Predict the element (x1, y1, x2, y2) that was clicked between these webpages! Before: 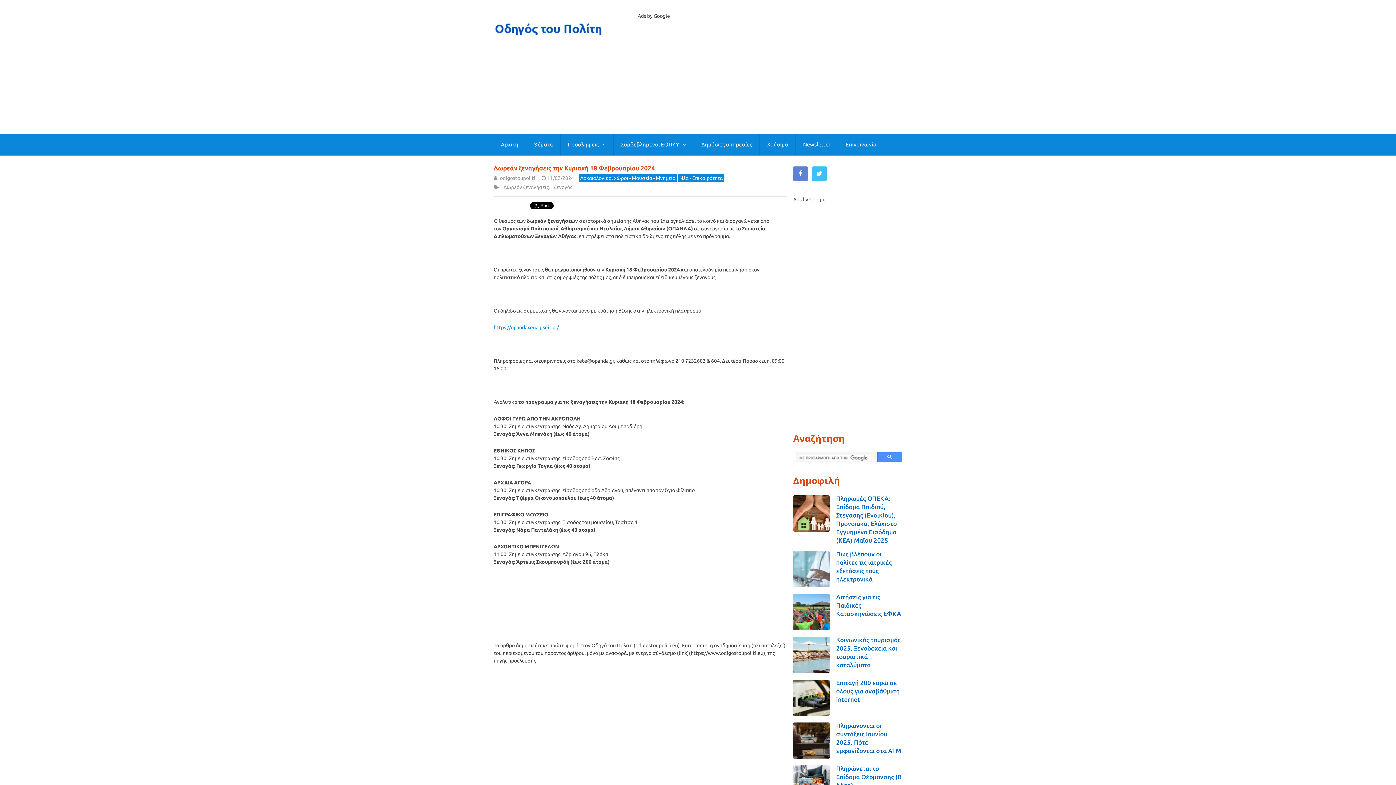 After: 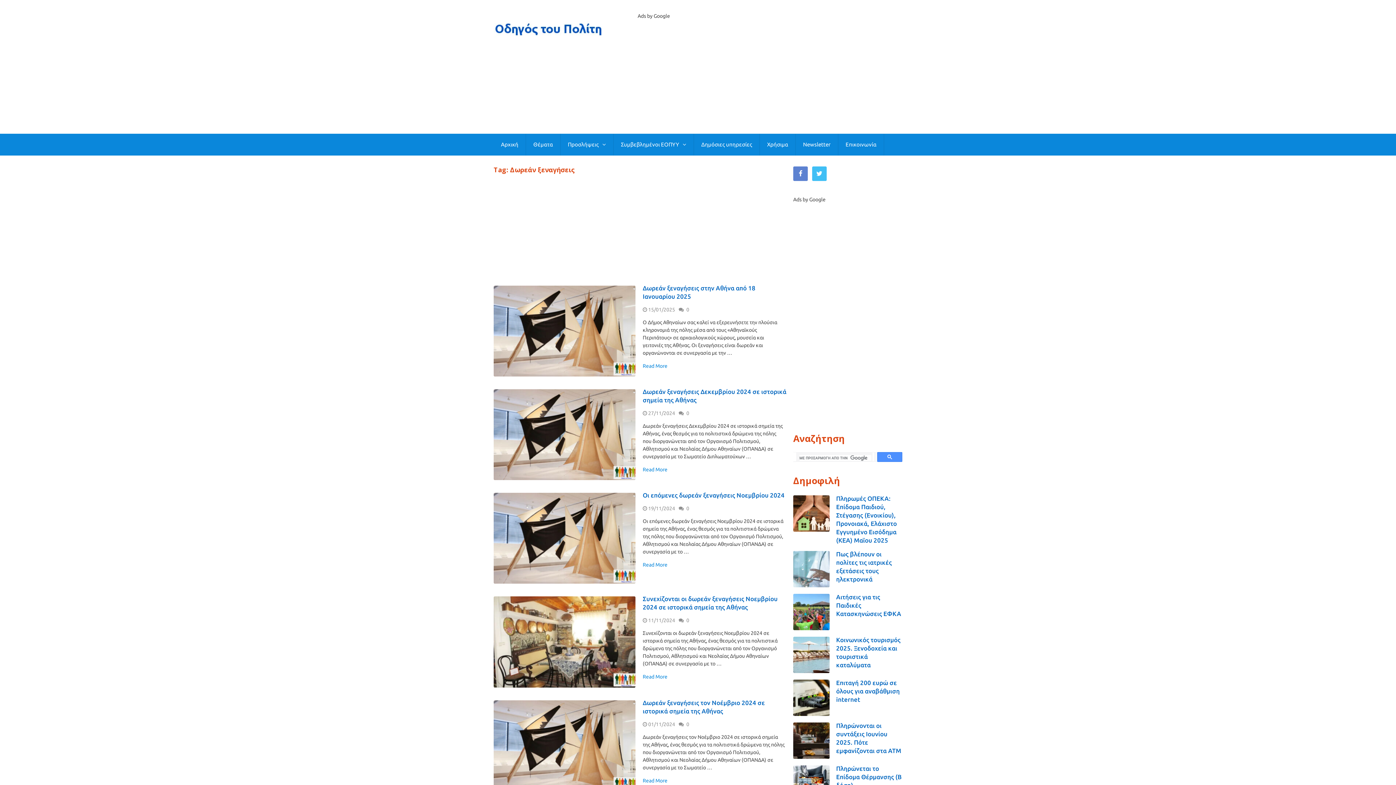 Action: label: Δωρεάν ξεναγήσεις bbox: (502, 184, 548, 190)